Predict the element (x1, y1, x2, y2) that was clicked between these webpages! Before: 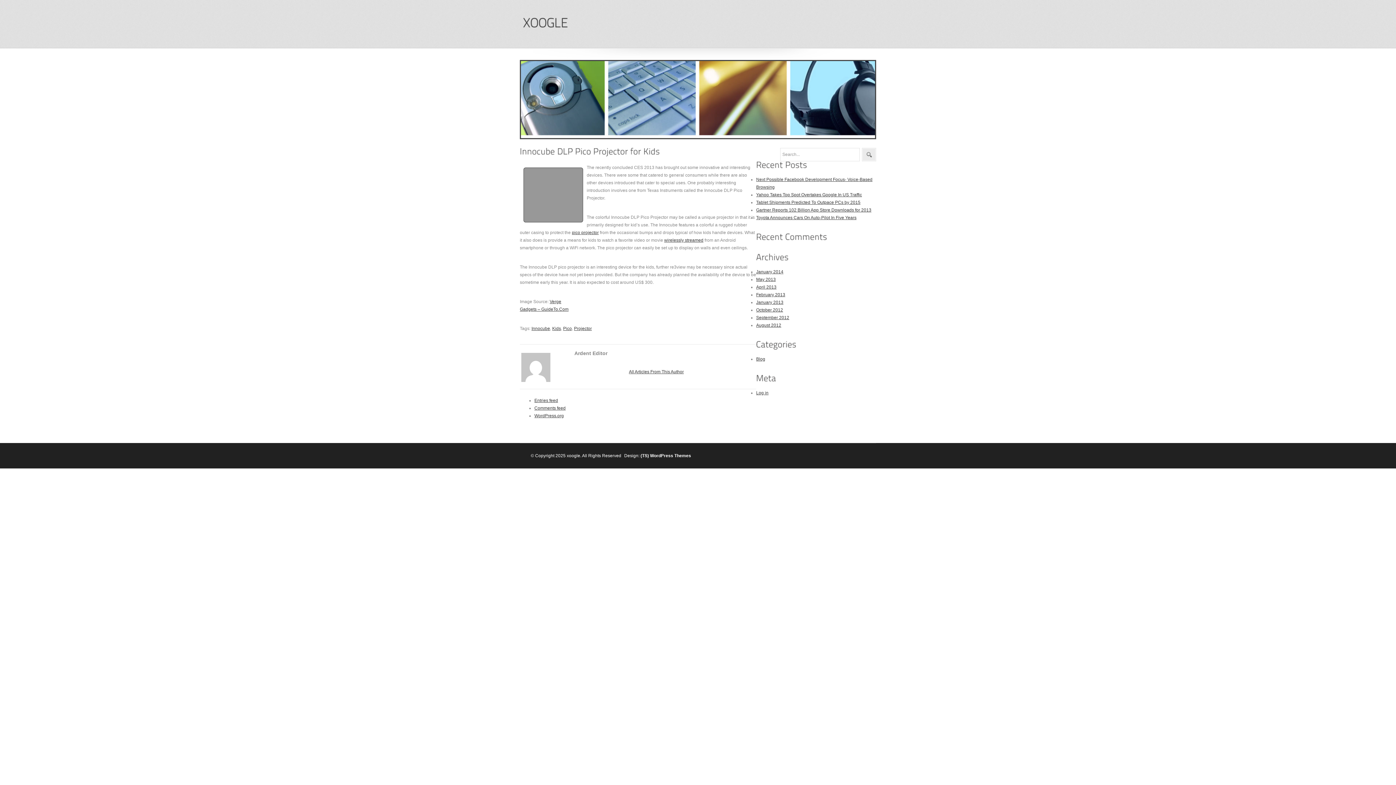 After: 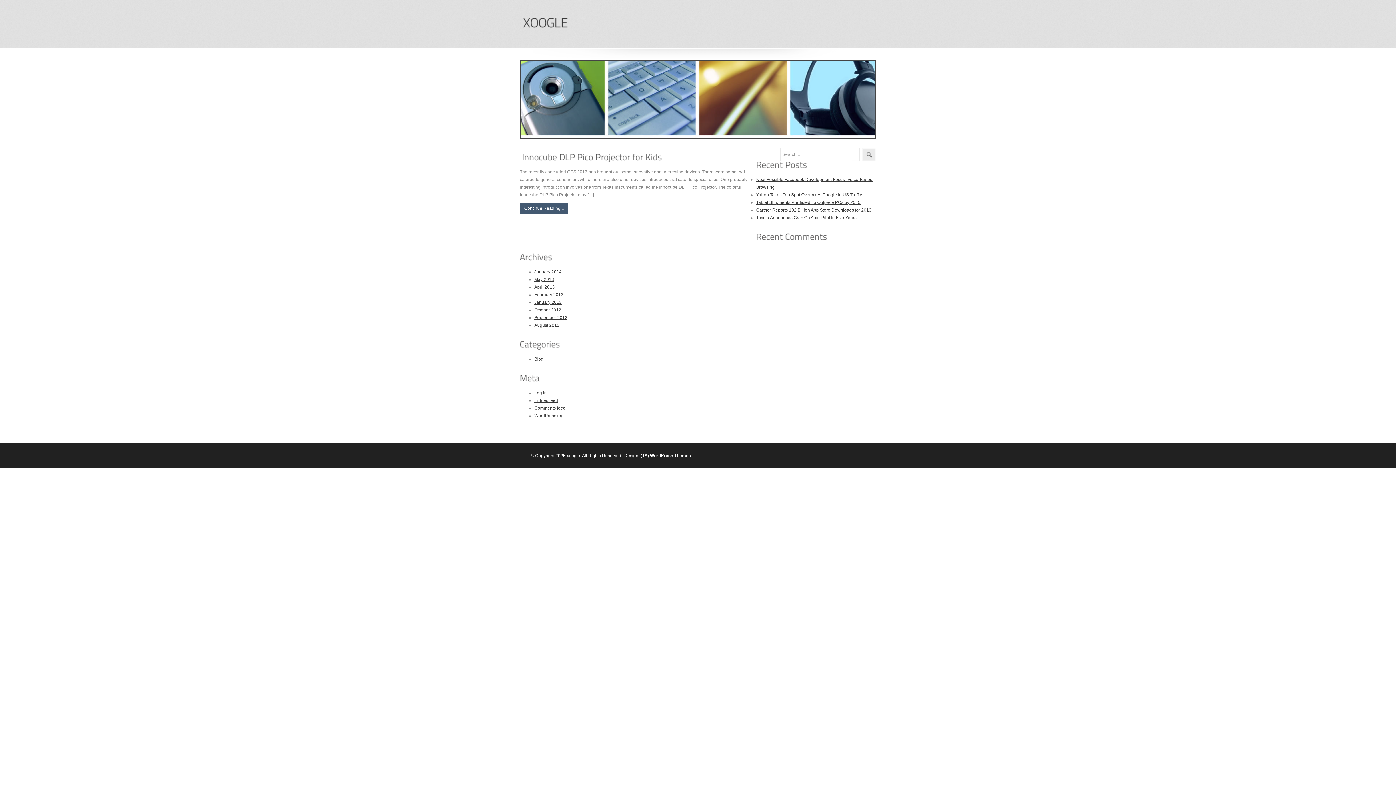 Action: bbox: (552, 326, 561, 331) label: Kids